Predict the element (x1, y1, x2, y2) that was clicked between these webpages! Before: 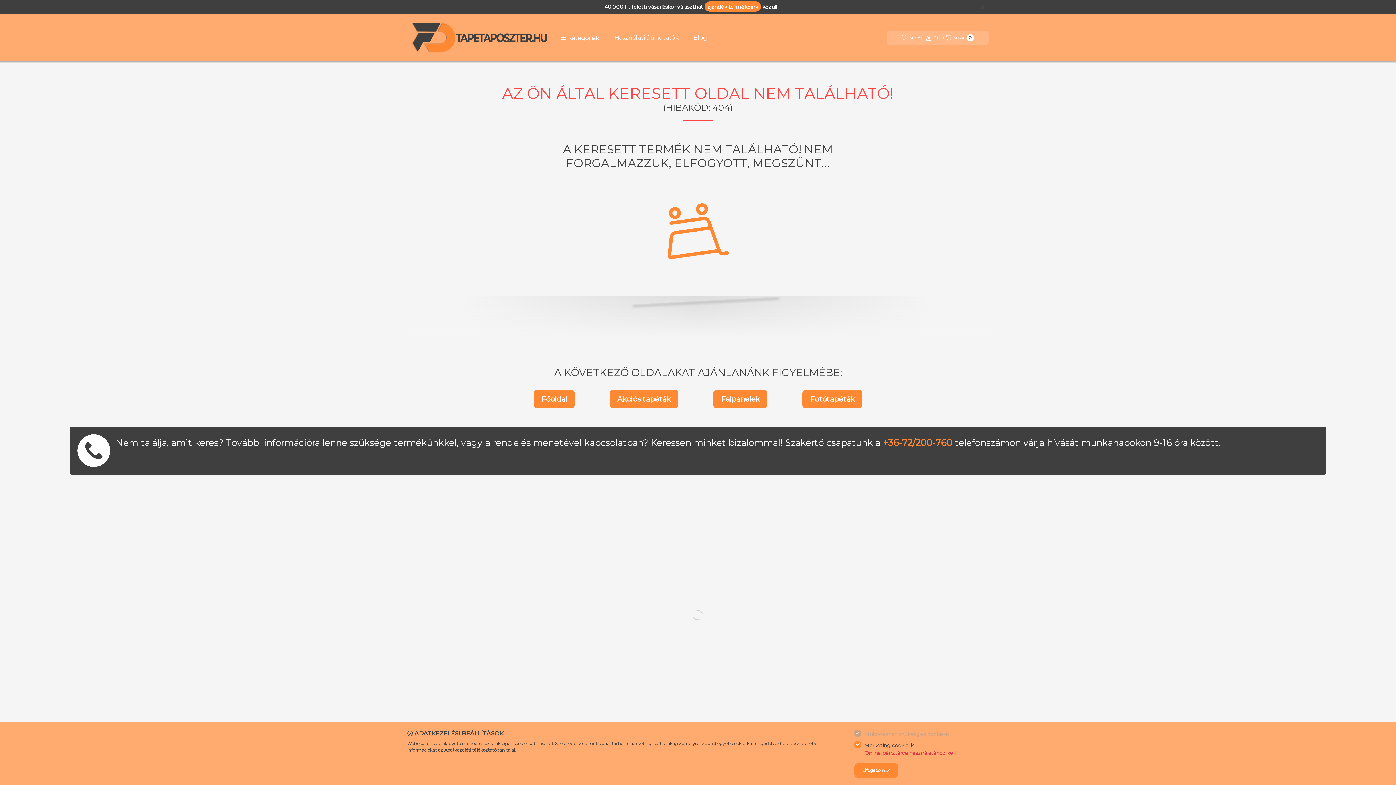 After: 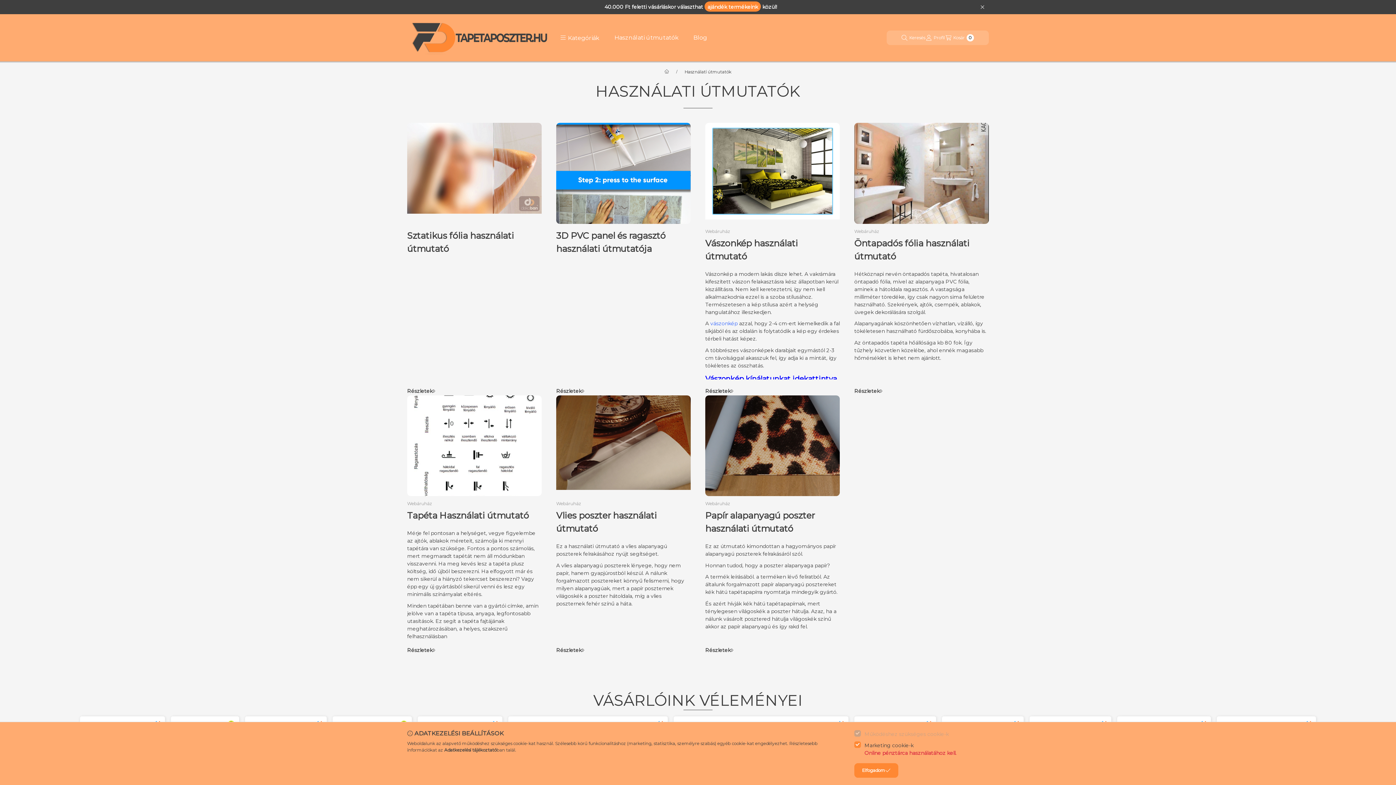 Action: label: Használati útmutatók bbox: (607, 30, 686, 45)